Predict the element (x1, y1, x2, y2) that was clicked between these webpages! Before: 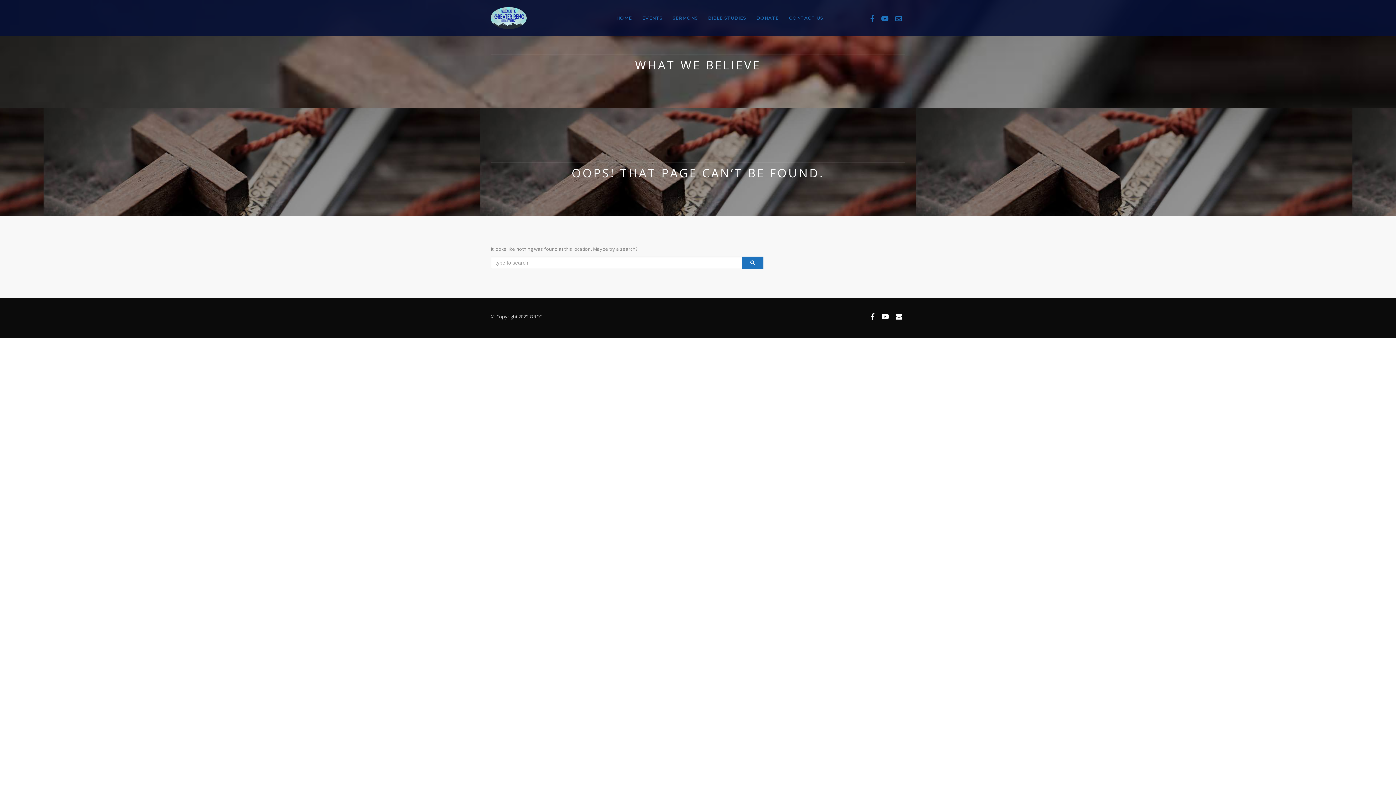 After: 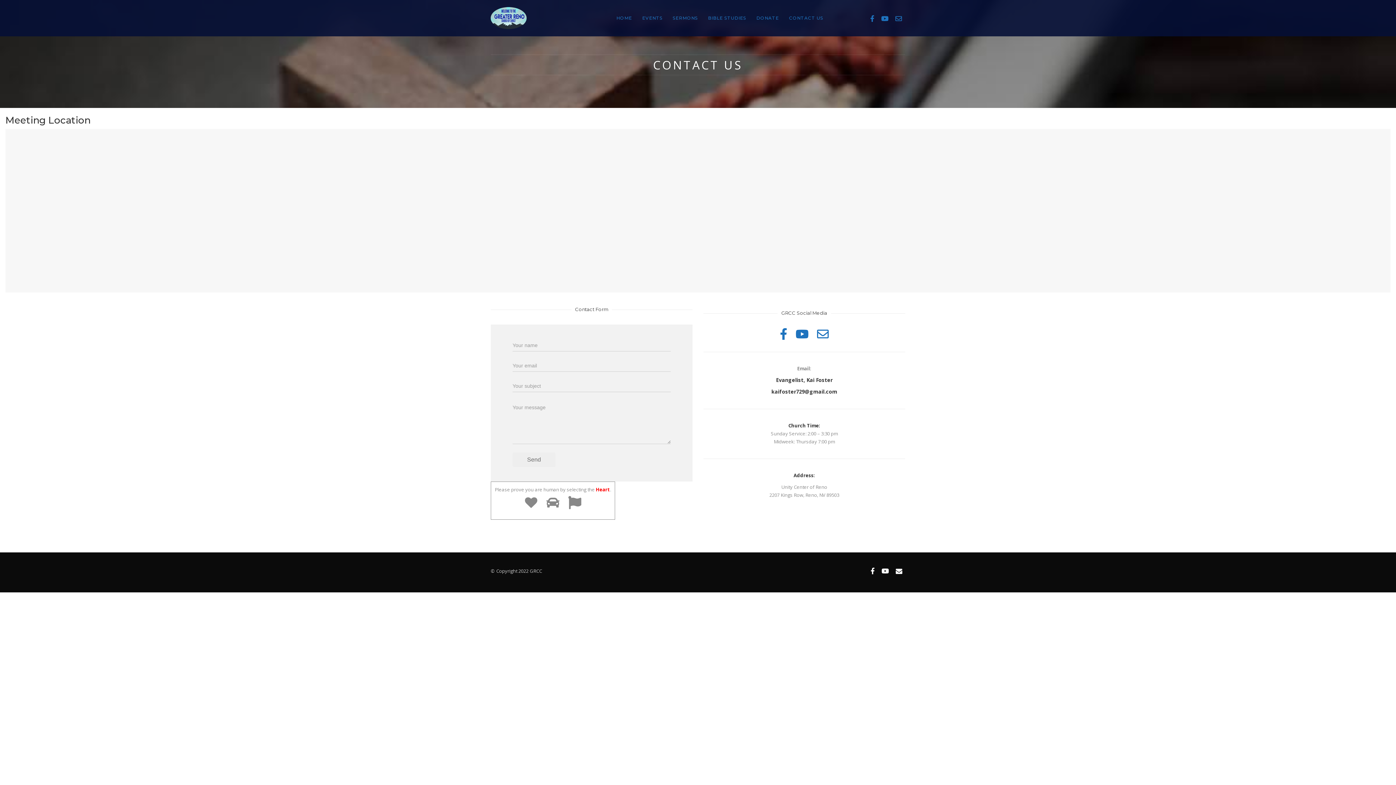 Action: label: CONTACT US bbox: (784, 7, 823, 28)